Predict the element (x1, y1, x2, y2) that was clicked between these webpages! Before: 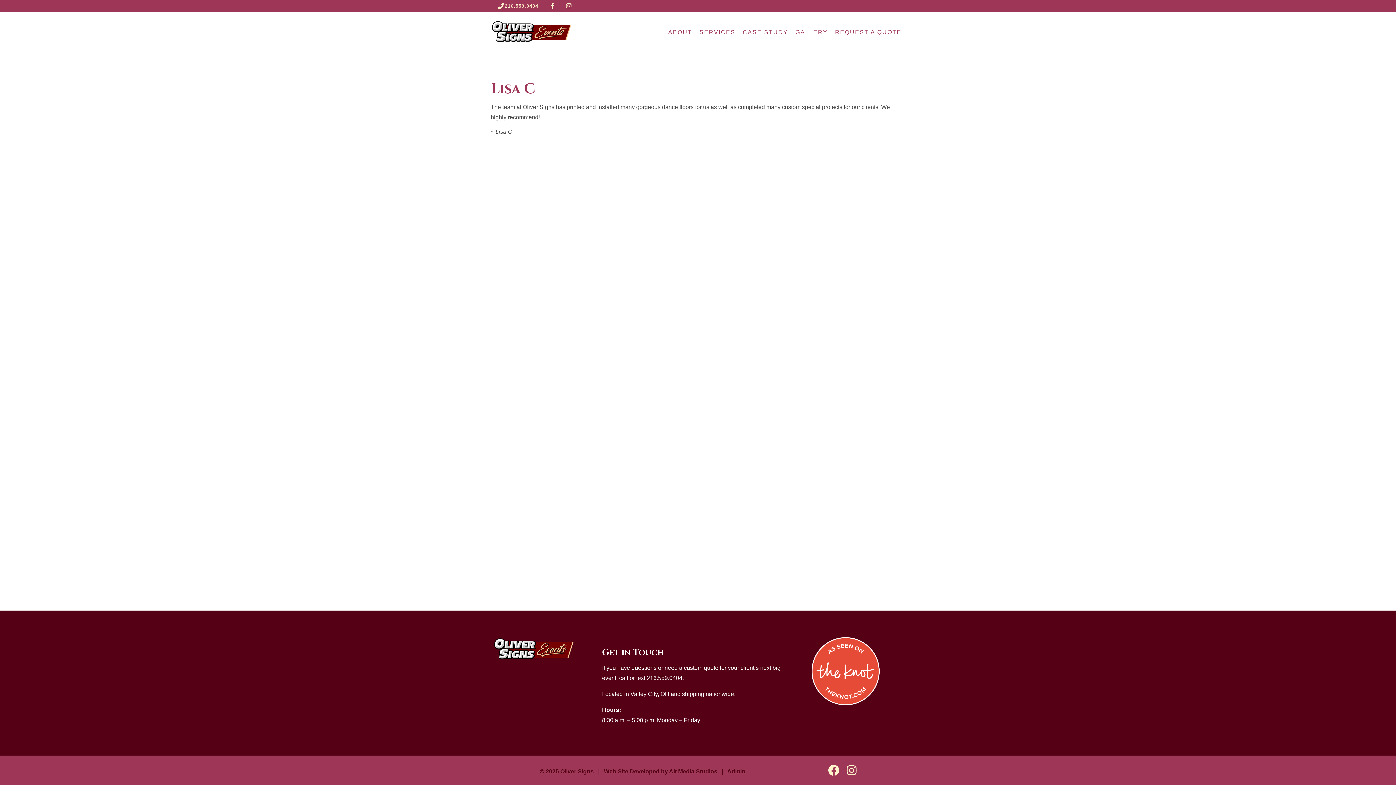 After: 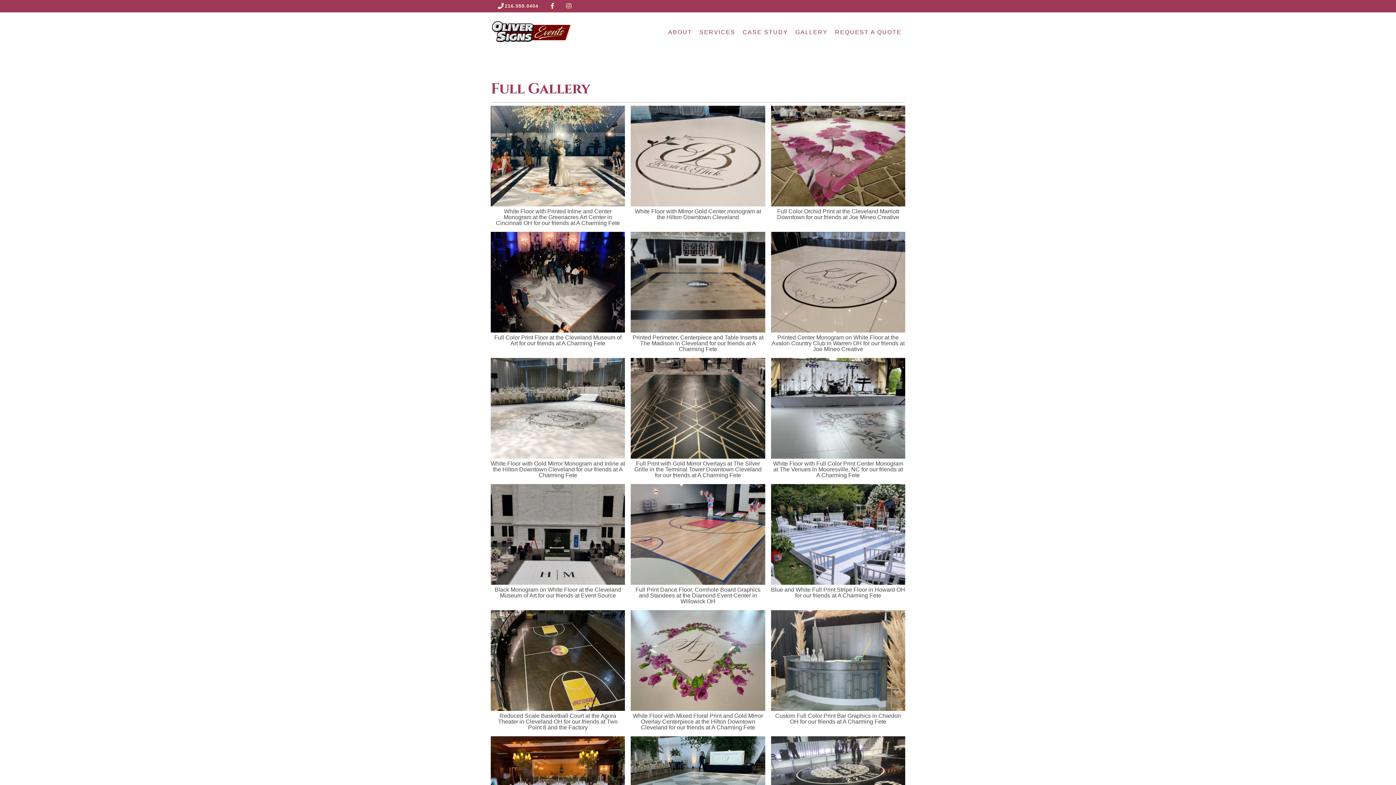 Action: bbox: (792, 25, 831, 39) label: GALLERY